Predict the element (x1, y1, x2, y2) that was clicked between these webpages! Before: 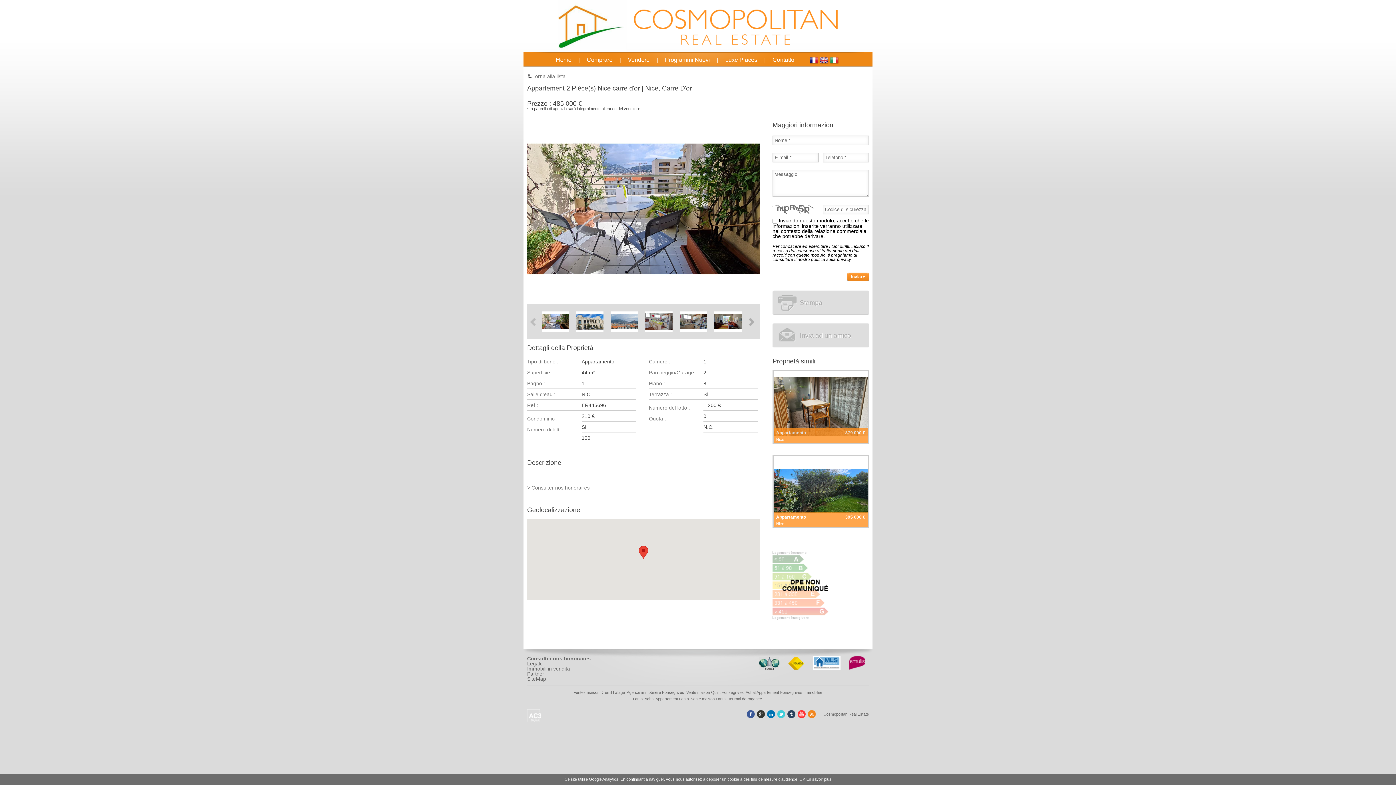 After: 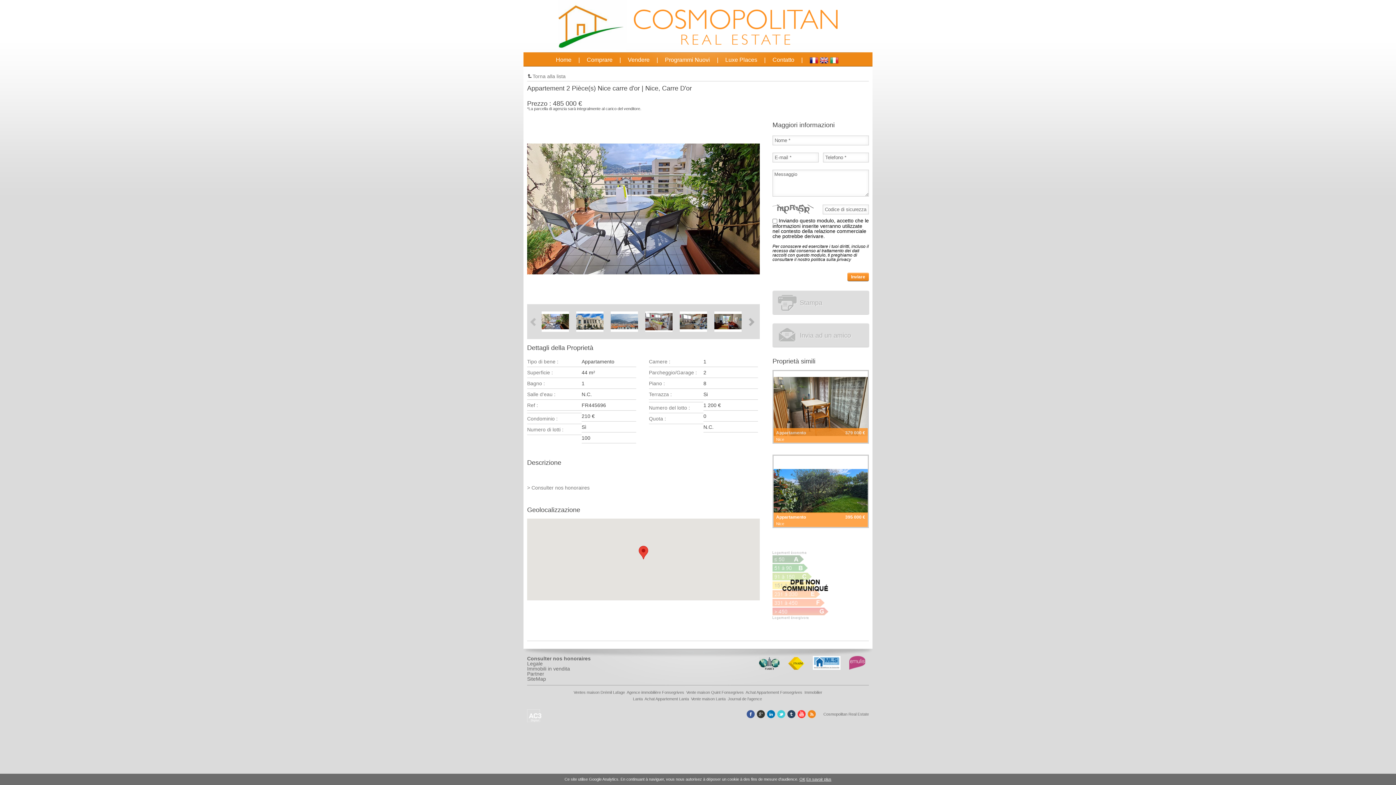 Action: bbox: (849, 665, 865, 671)